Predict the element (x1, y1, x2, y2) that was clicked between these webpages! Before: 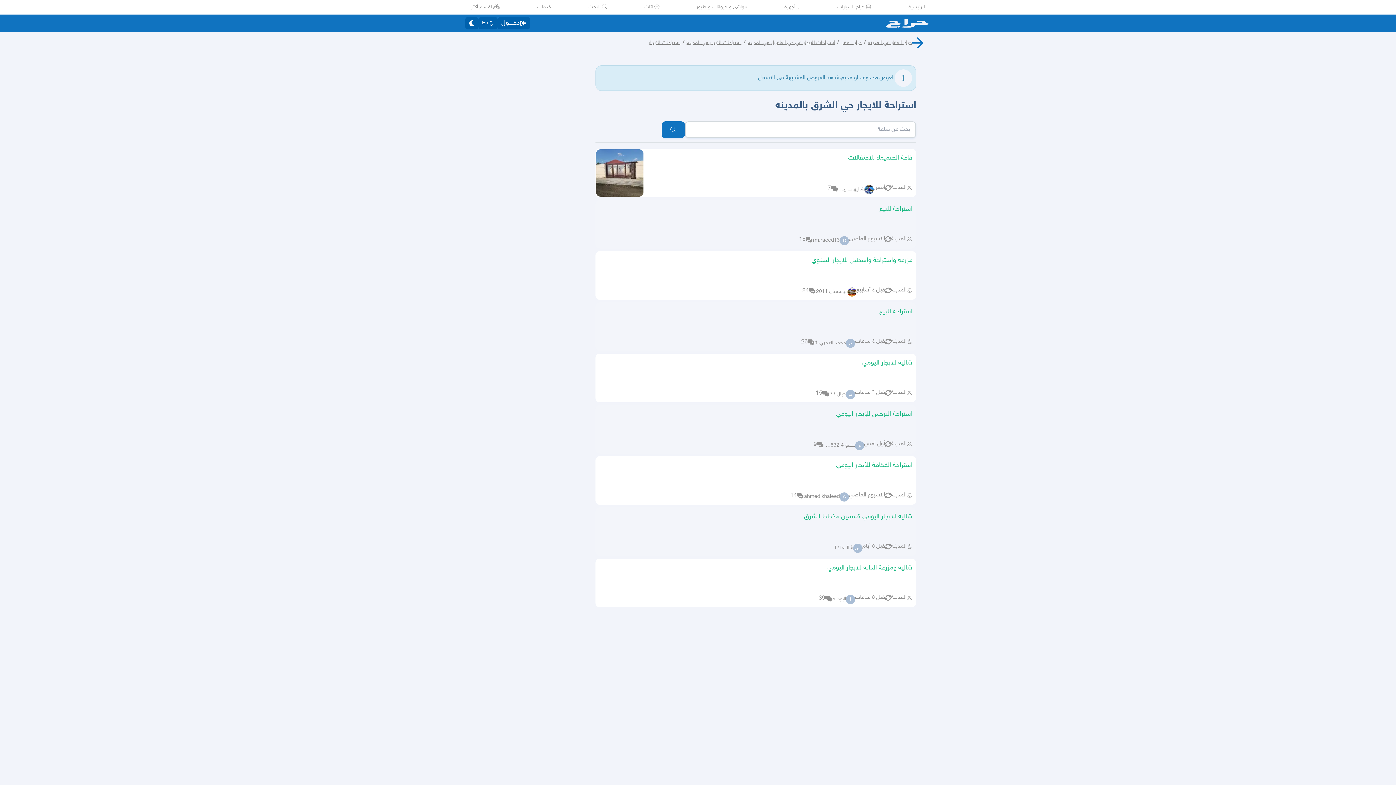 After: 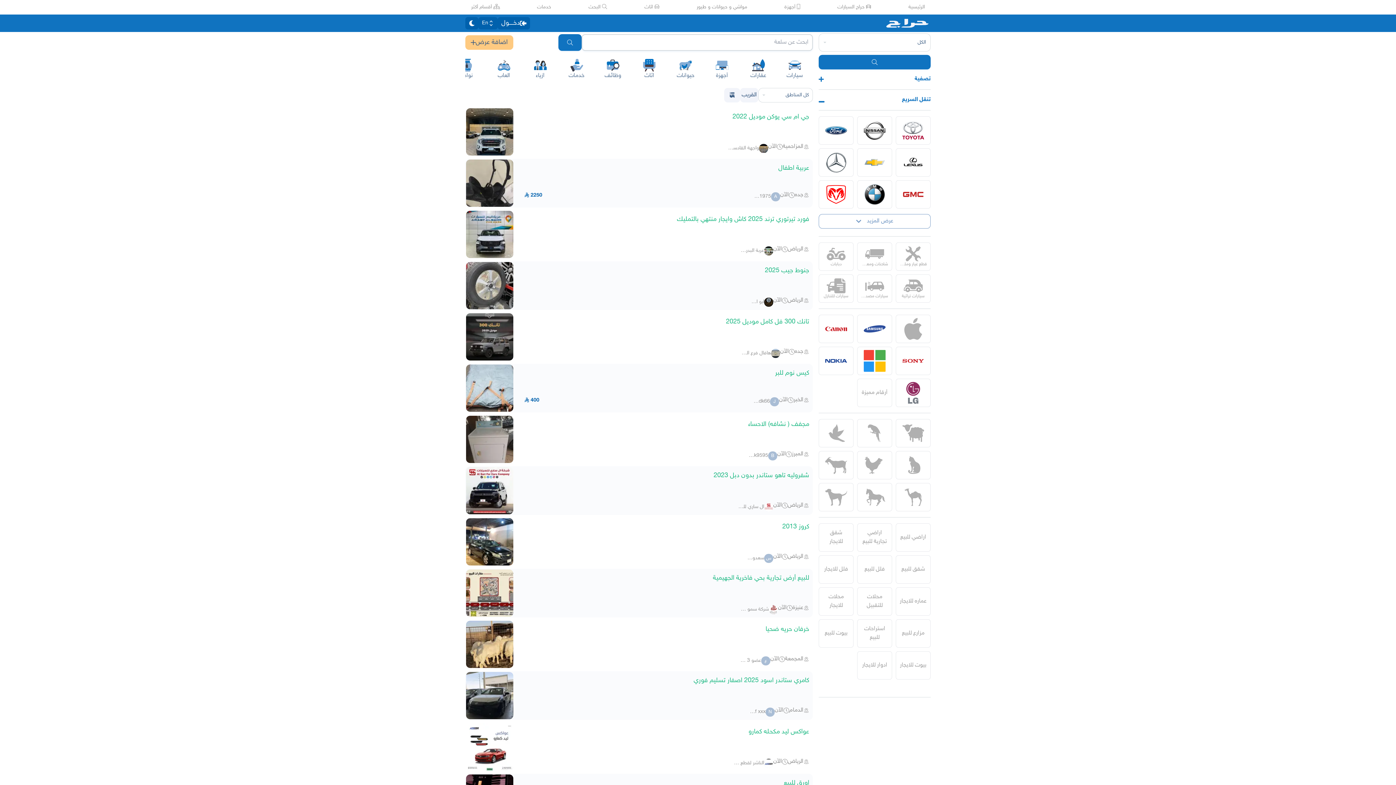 Action: bbox: (886, 18, 932, 27)